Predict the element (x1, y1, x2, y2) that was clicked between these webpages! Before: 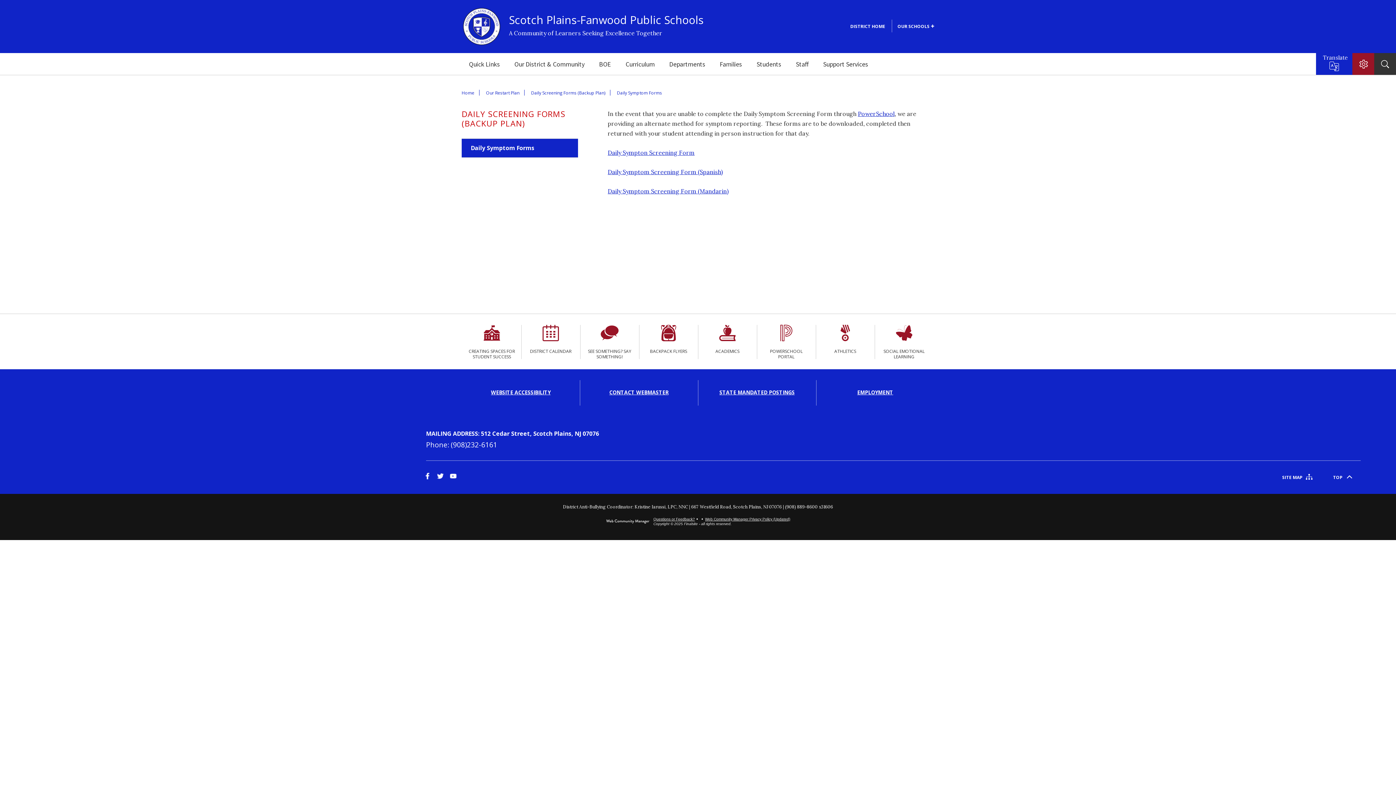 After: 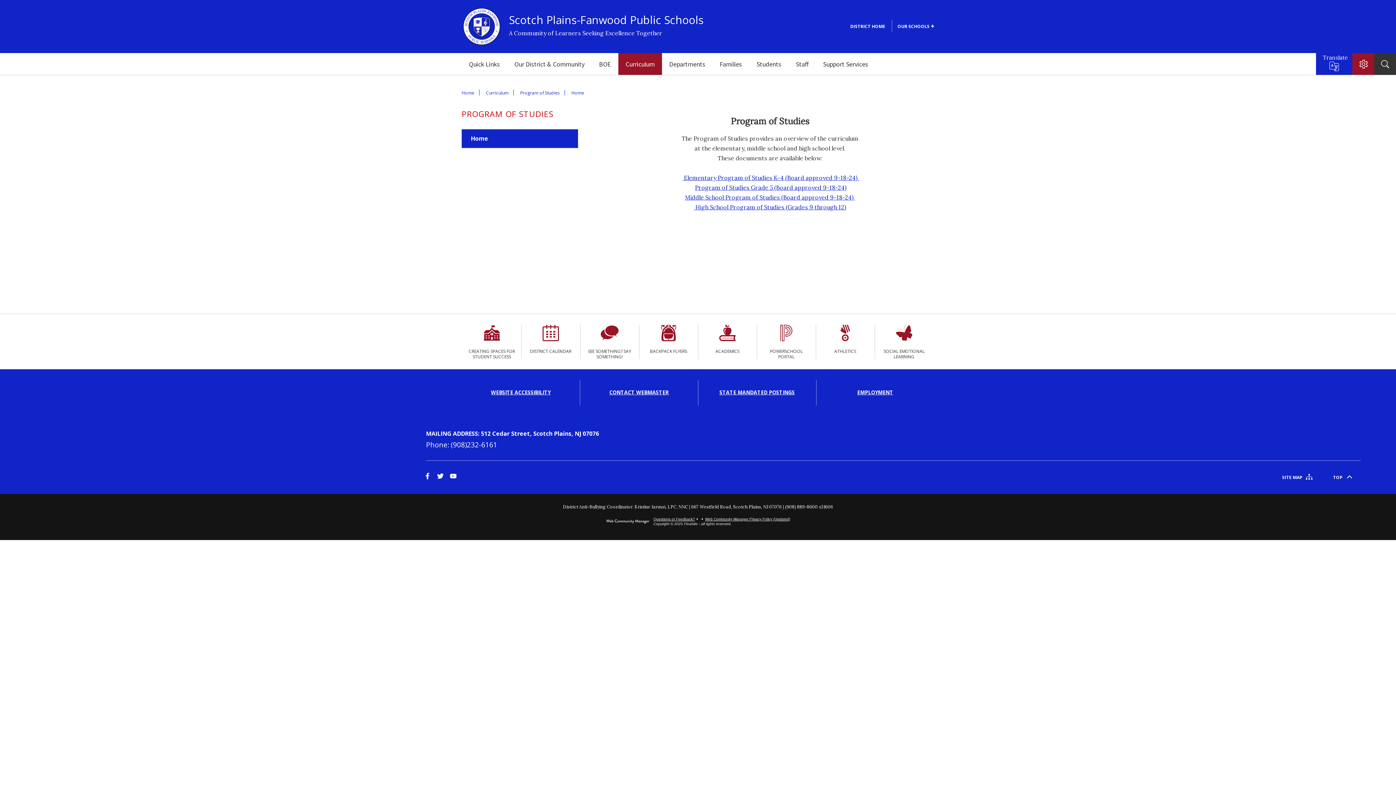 Action: label: Curriculum bbox: (618, 53, 662, 74)